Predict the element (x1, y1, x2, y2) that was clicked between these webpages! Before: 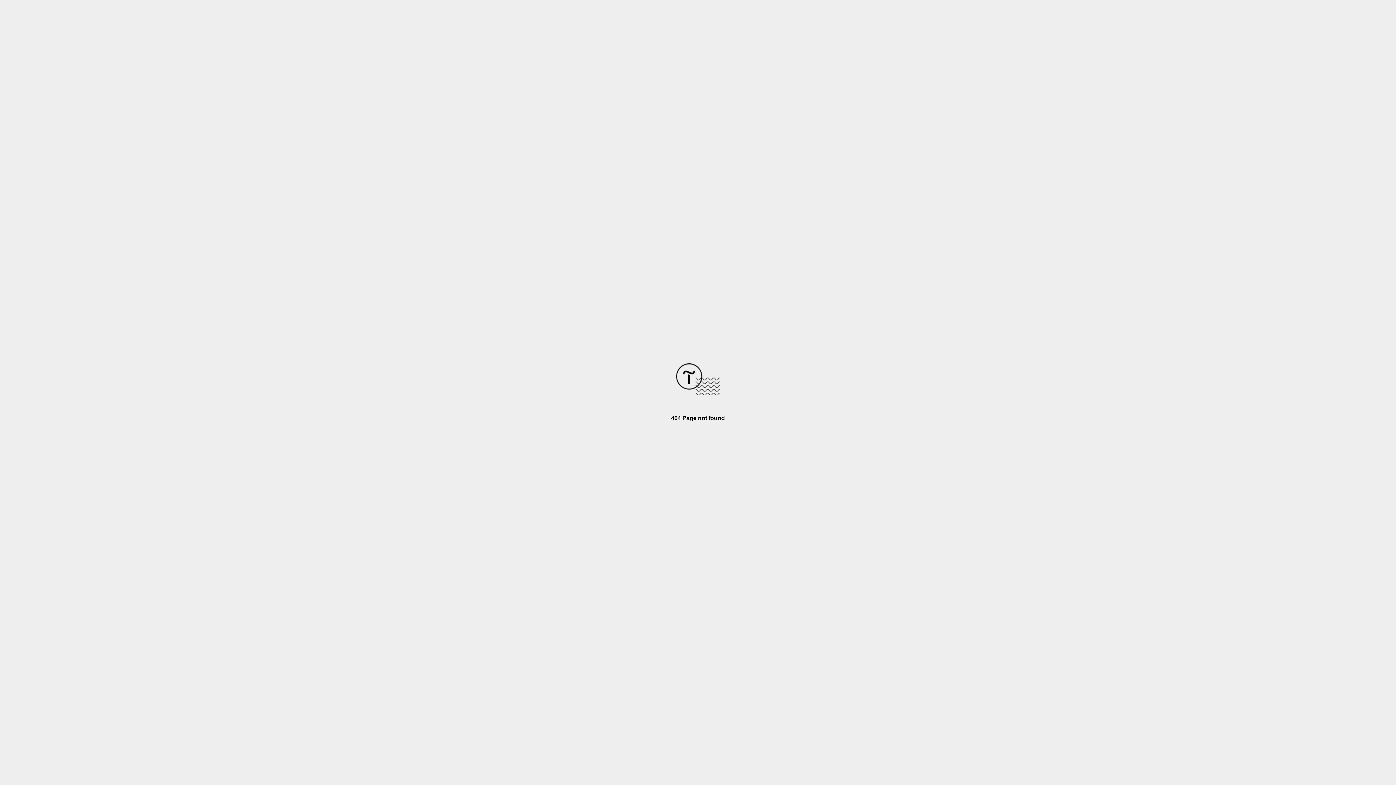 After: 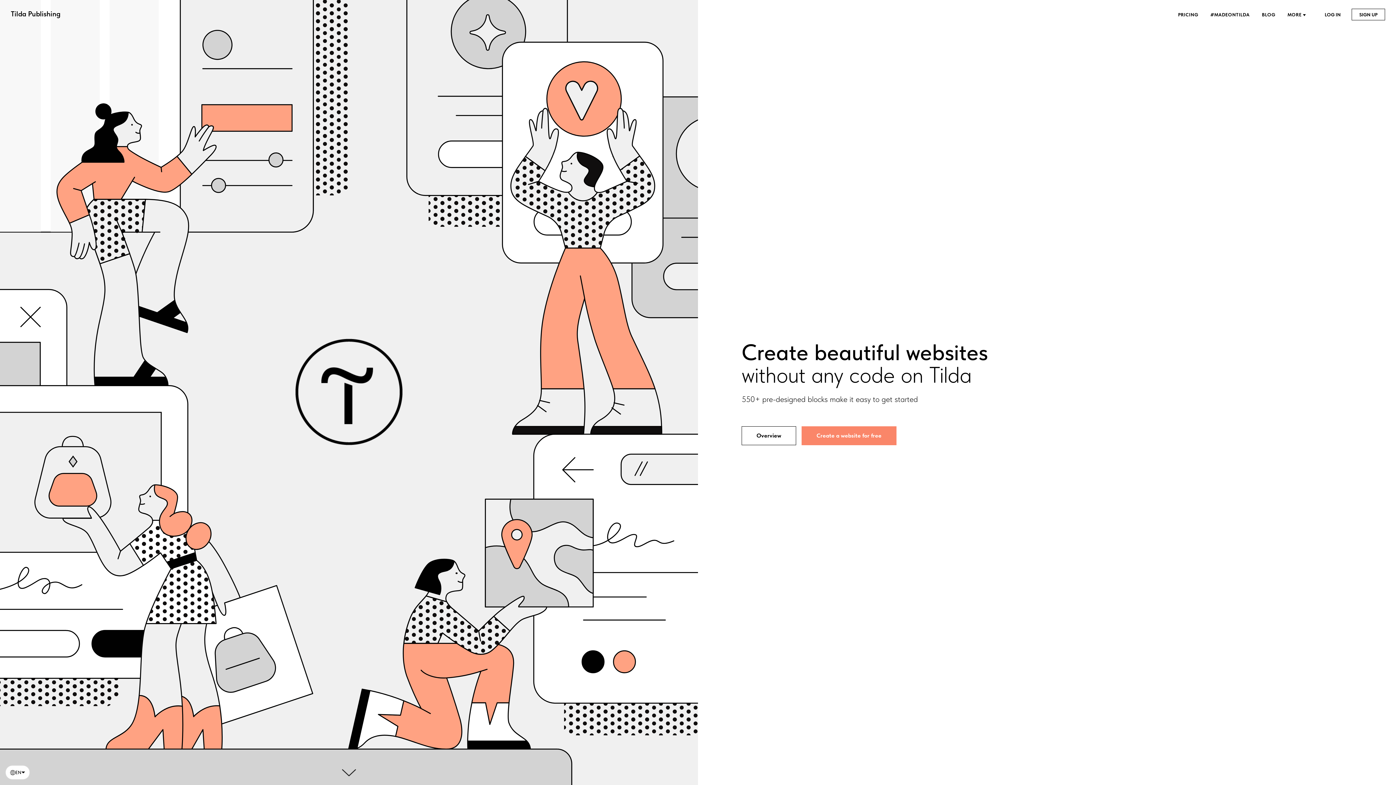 Action: bbox: (676, 390, 720, 396)